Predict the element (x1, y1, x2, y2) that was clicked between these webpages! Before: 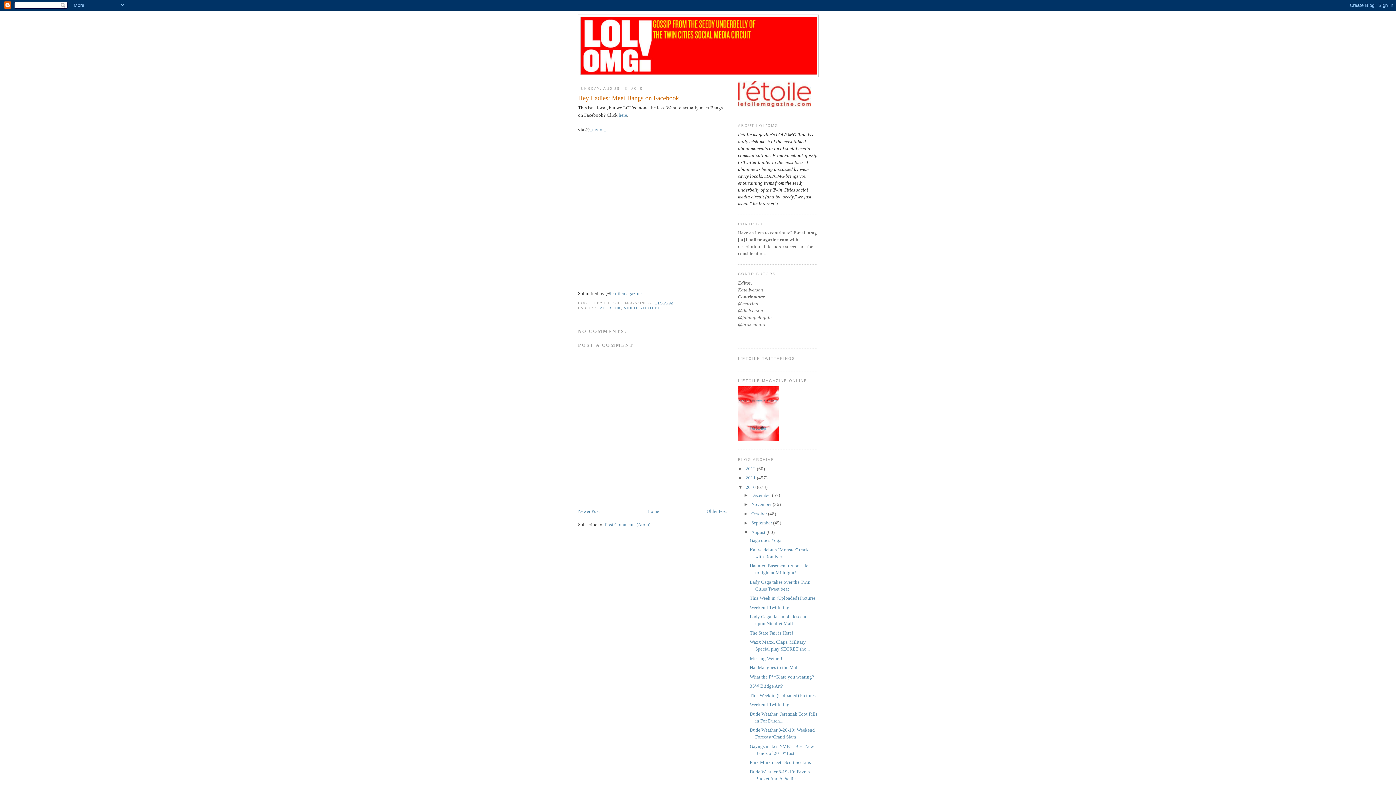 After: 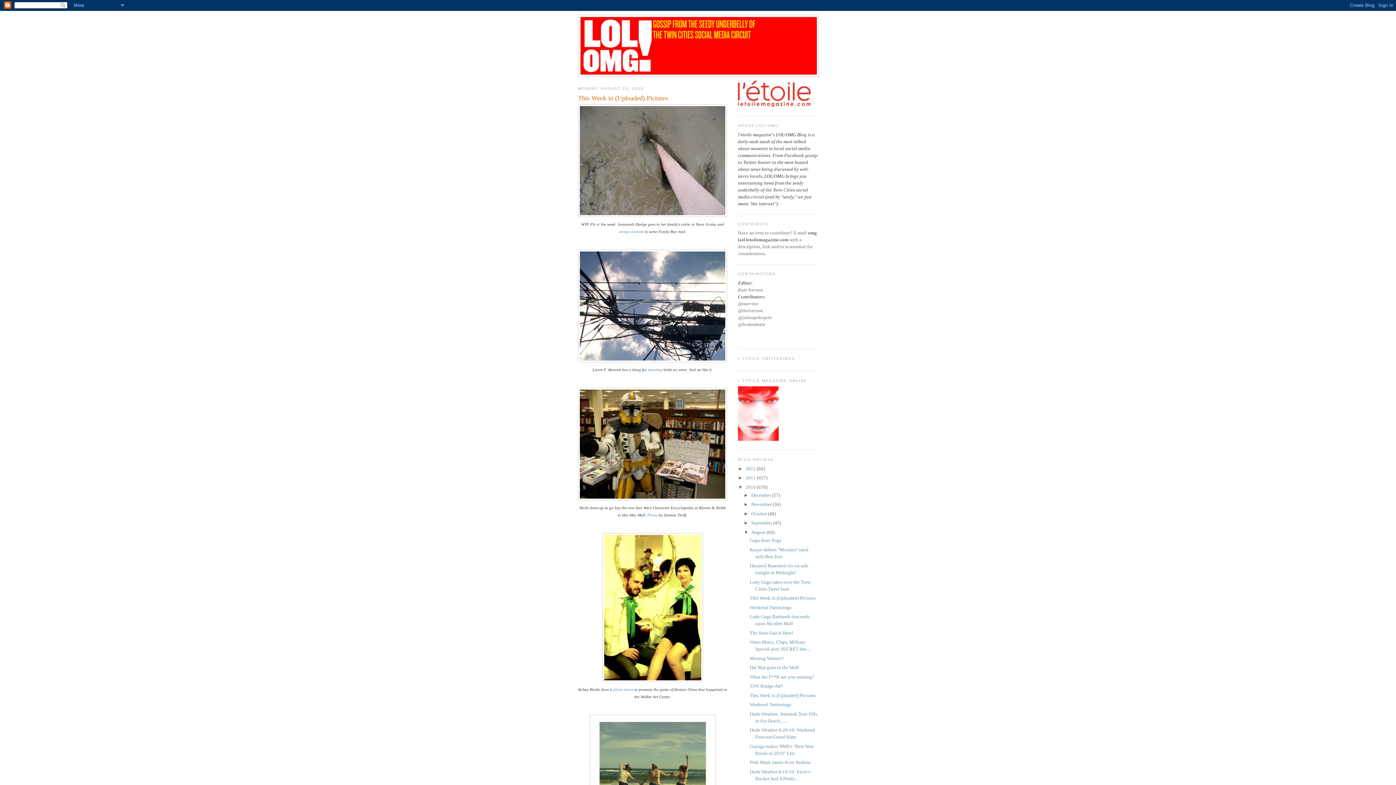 Action: label: This Week in (Uploaded) Pictures bbox: (749, 692, 815, 698)